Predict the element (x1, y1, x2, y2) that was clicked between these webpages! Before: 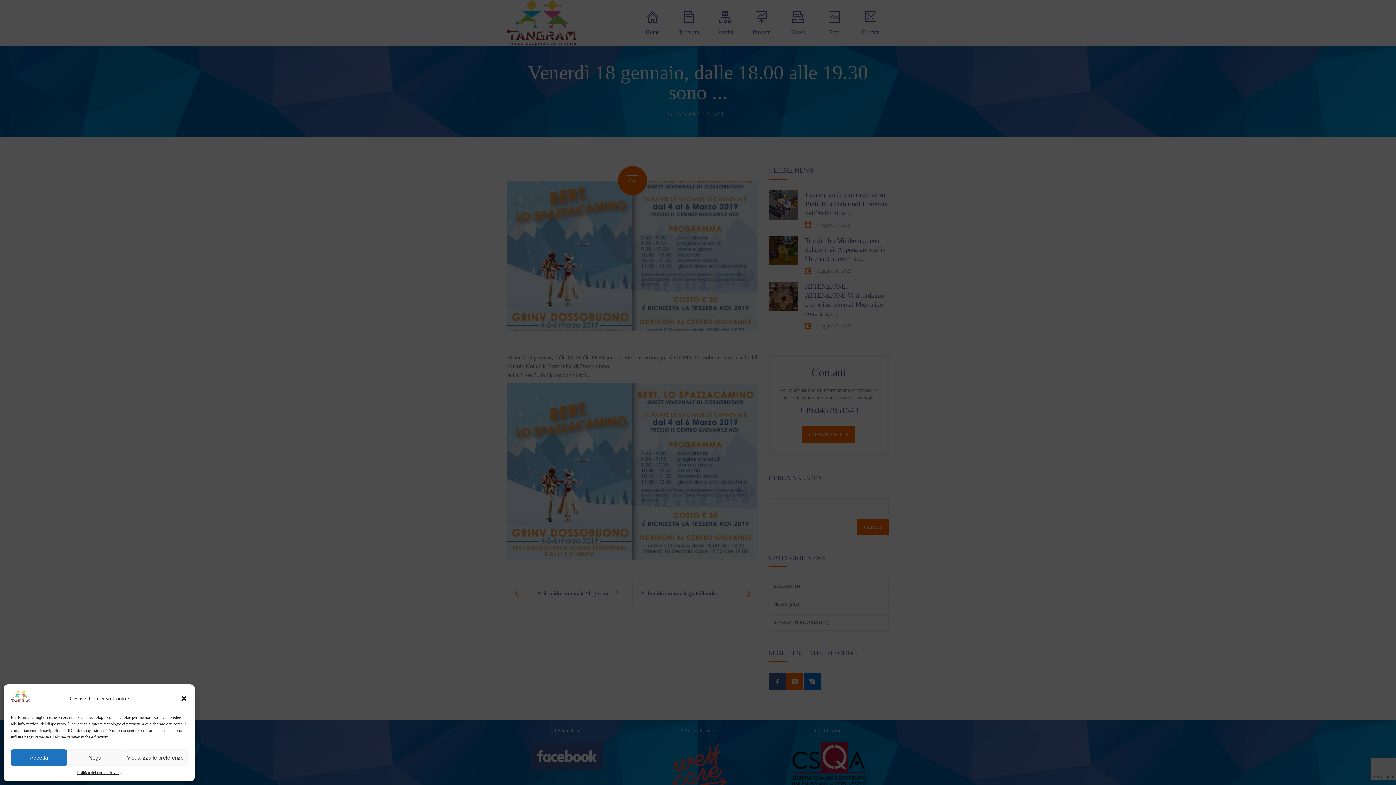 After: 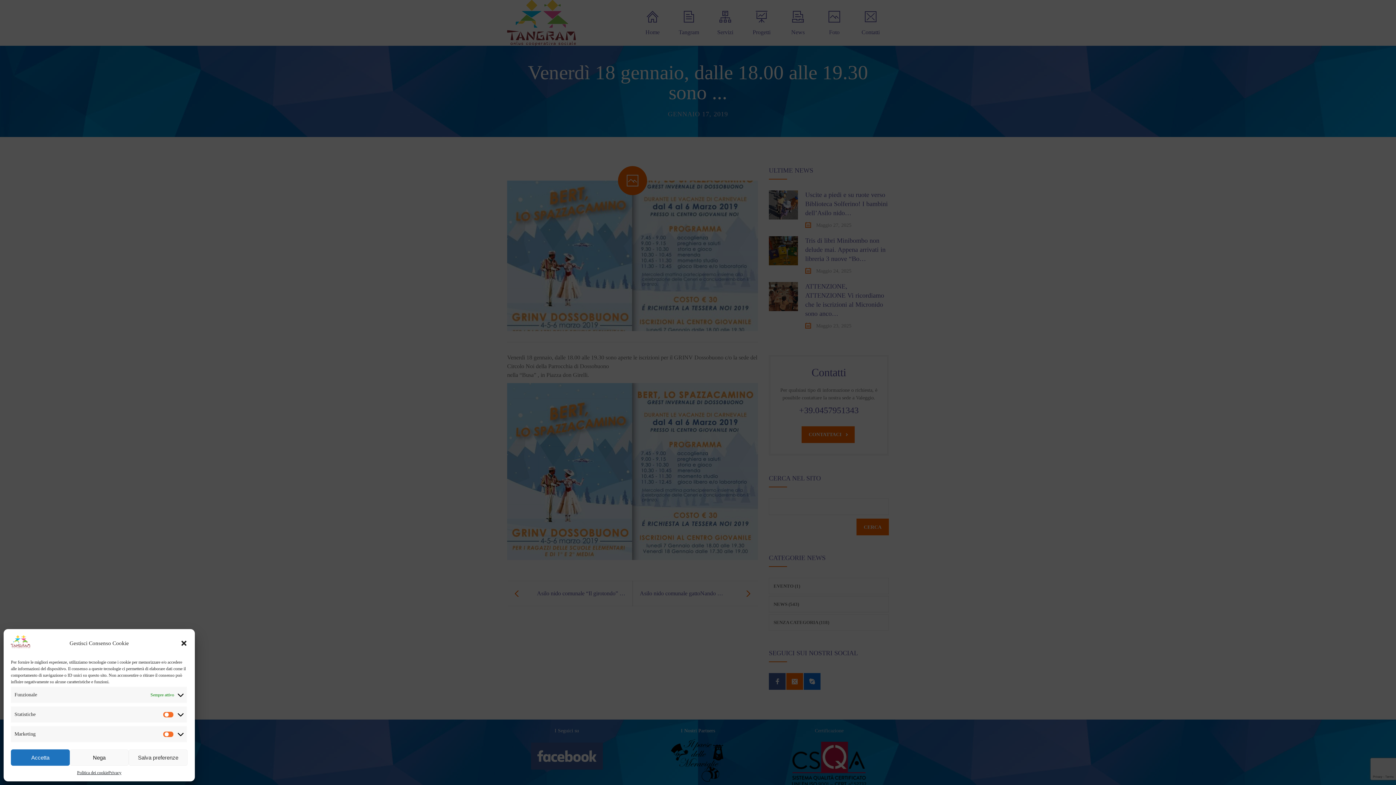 Action: label: Visualizza le preferenze bbox: (122, 749, 187, 766)